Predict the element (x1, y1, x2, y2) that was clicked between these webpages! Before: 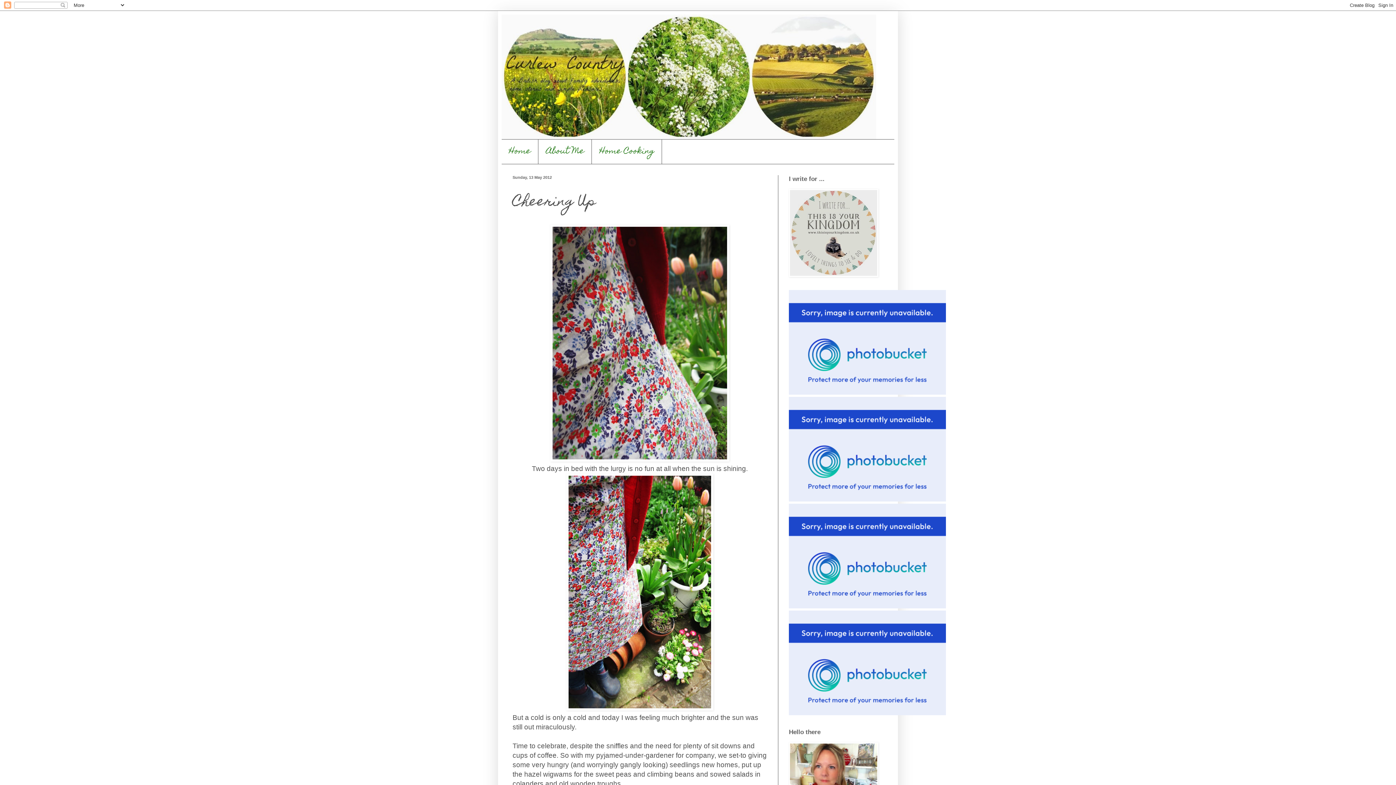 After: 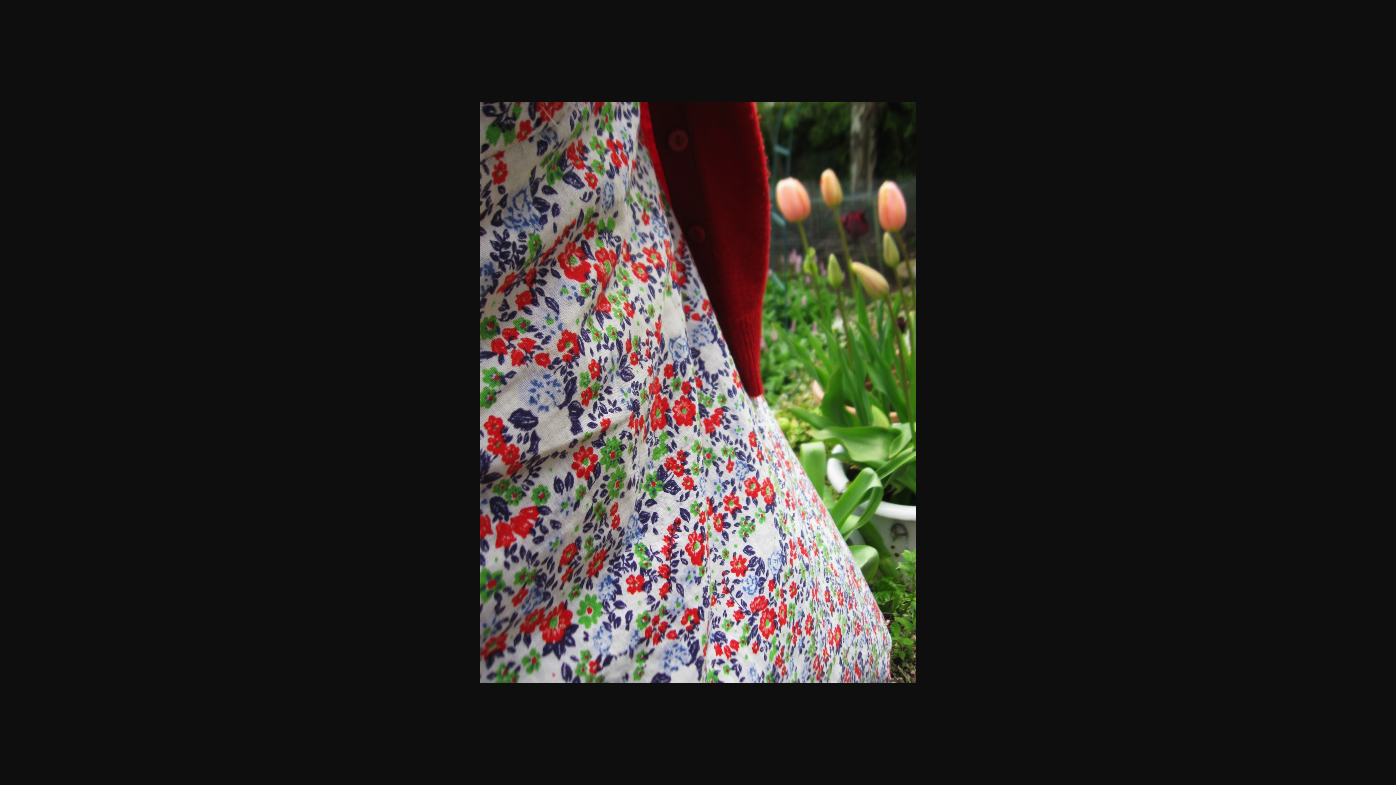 Action: bbox: (550, 455, 729, 463)